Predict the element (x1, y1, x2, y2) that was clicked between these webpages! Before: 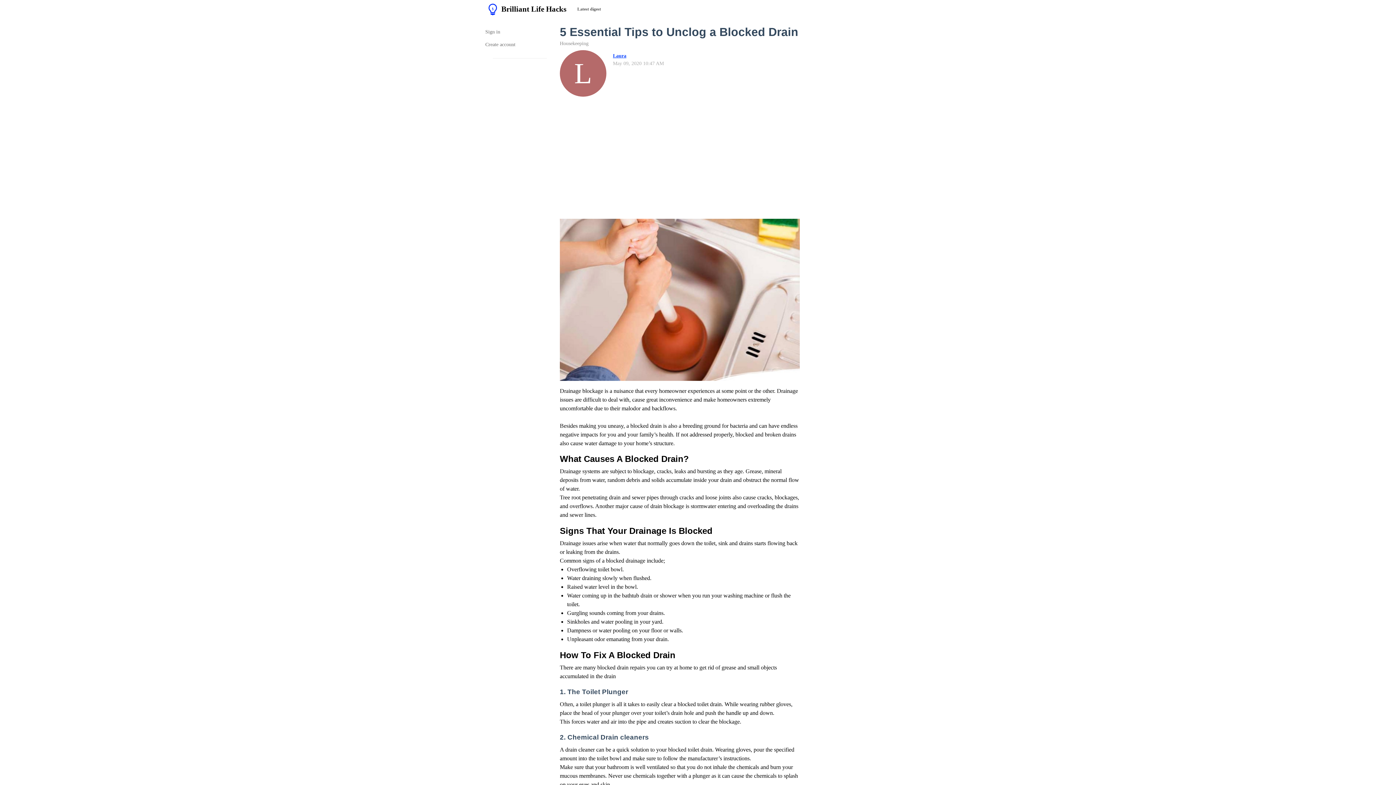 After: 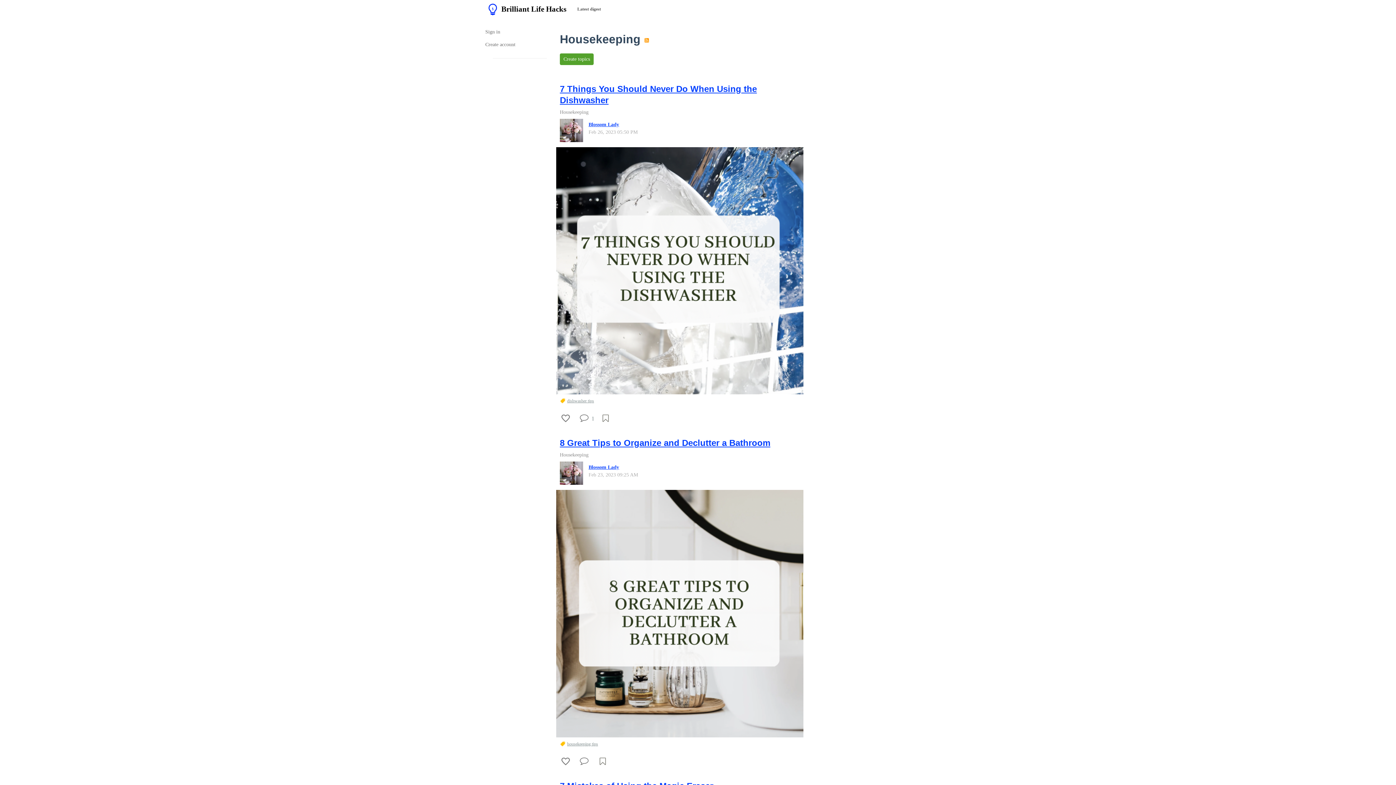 Action: bbox: (560, 40, 588, 46) label: Housekeeping